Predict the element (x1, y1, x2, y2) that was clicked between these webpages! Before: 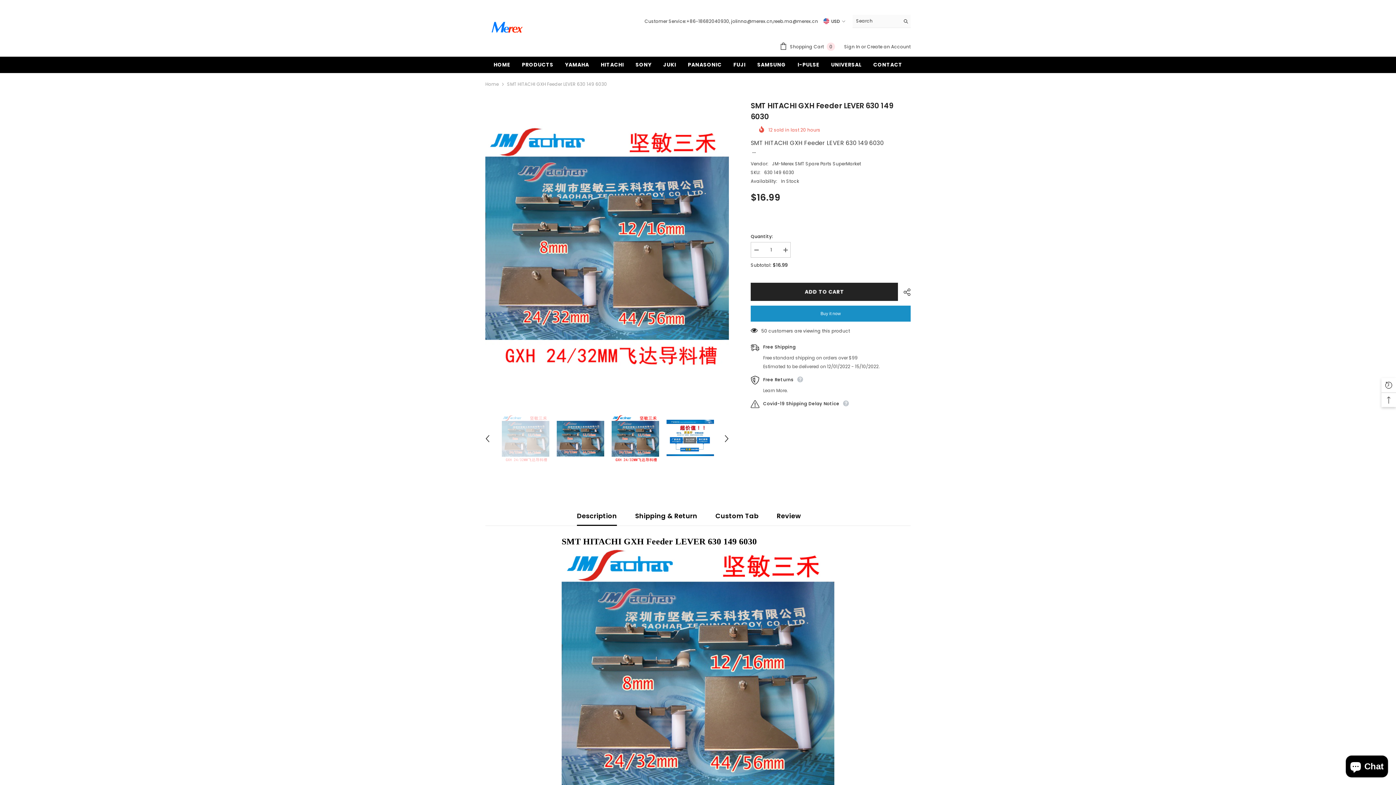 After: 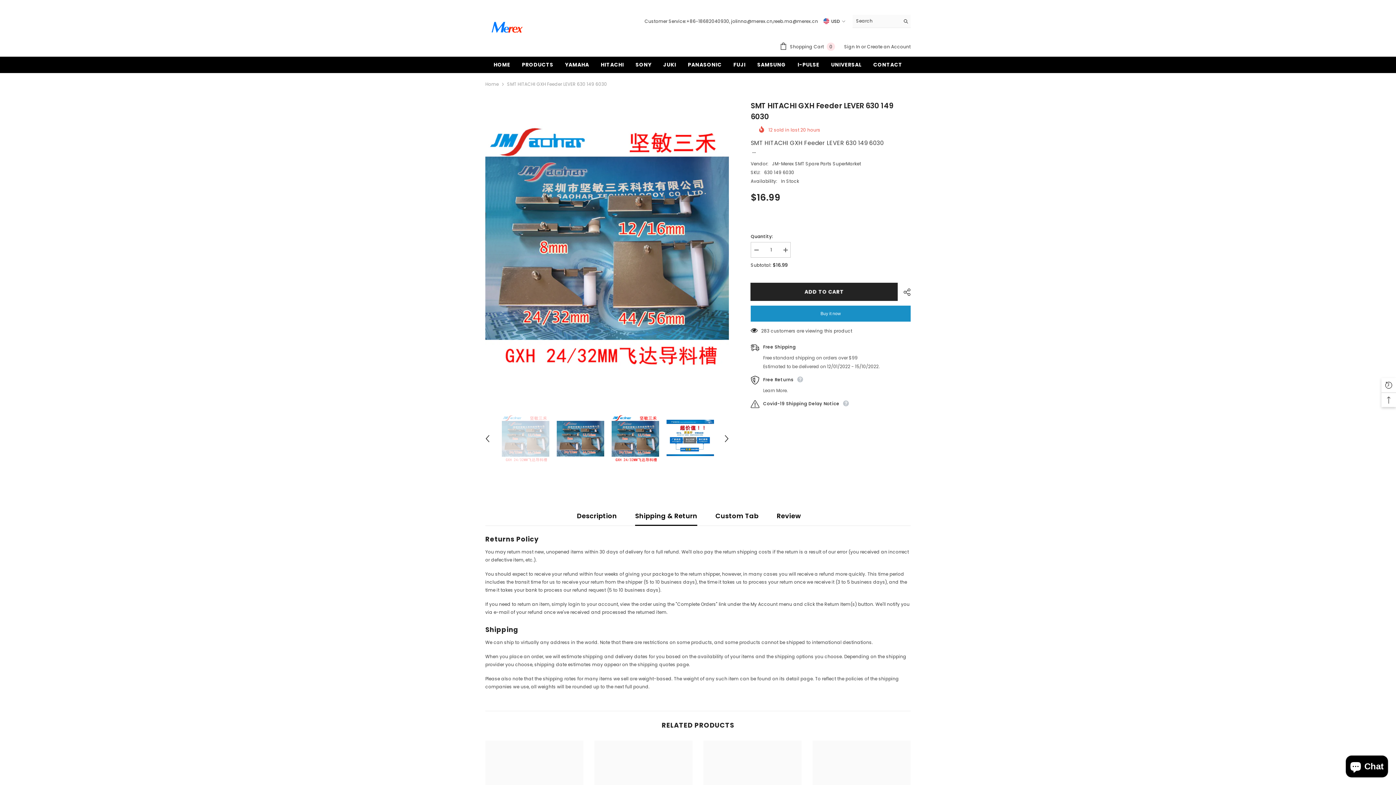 Action: label: Shipping & Return bbox: (635, 506, 697, 525)